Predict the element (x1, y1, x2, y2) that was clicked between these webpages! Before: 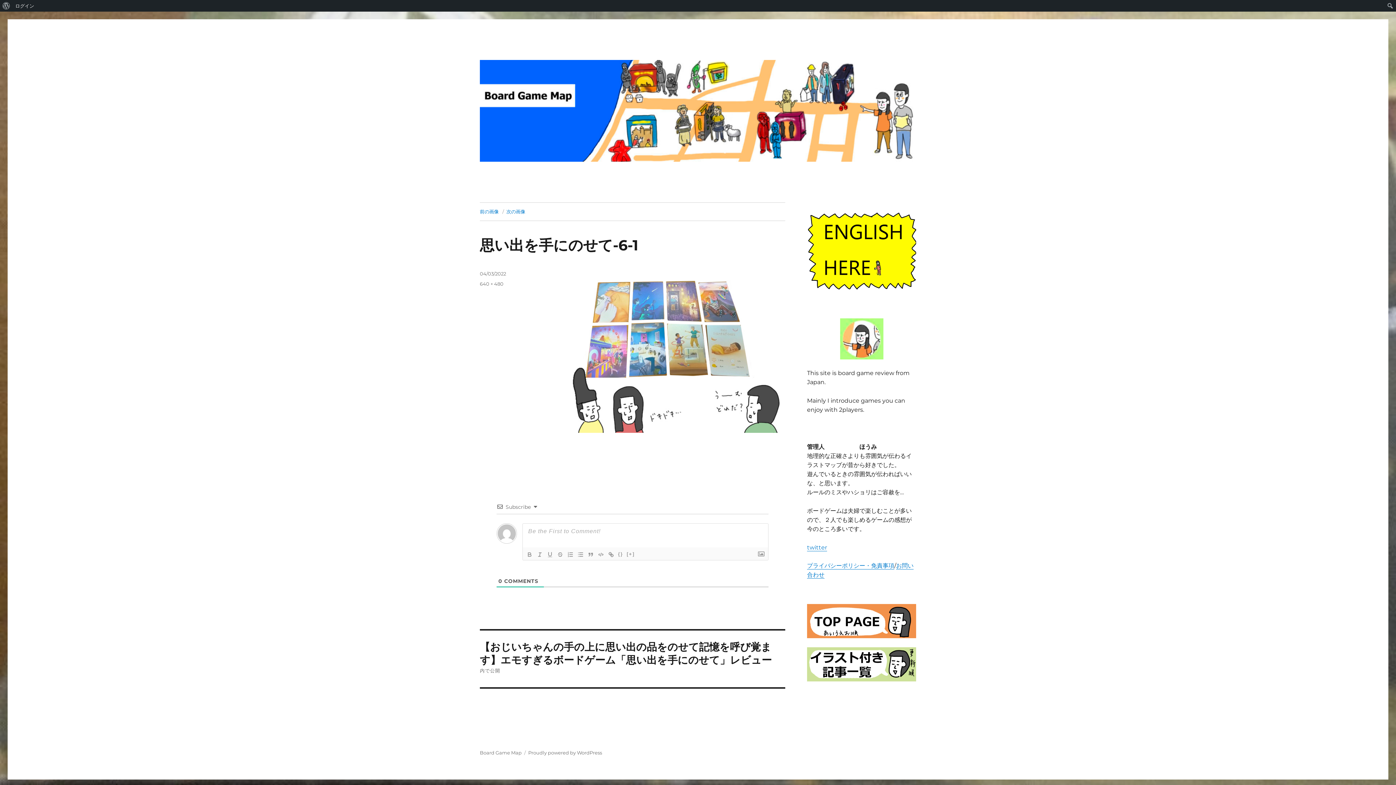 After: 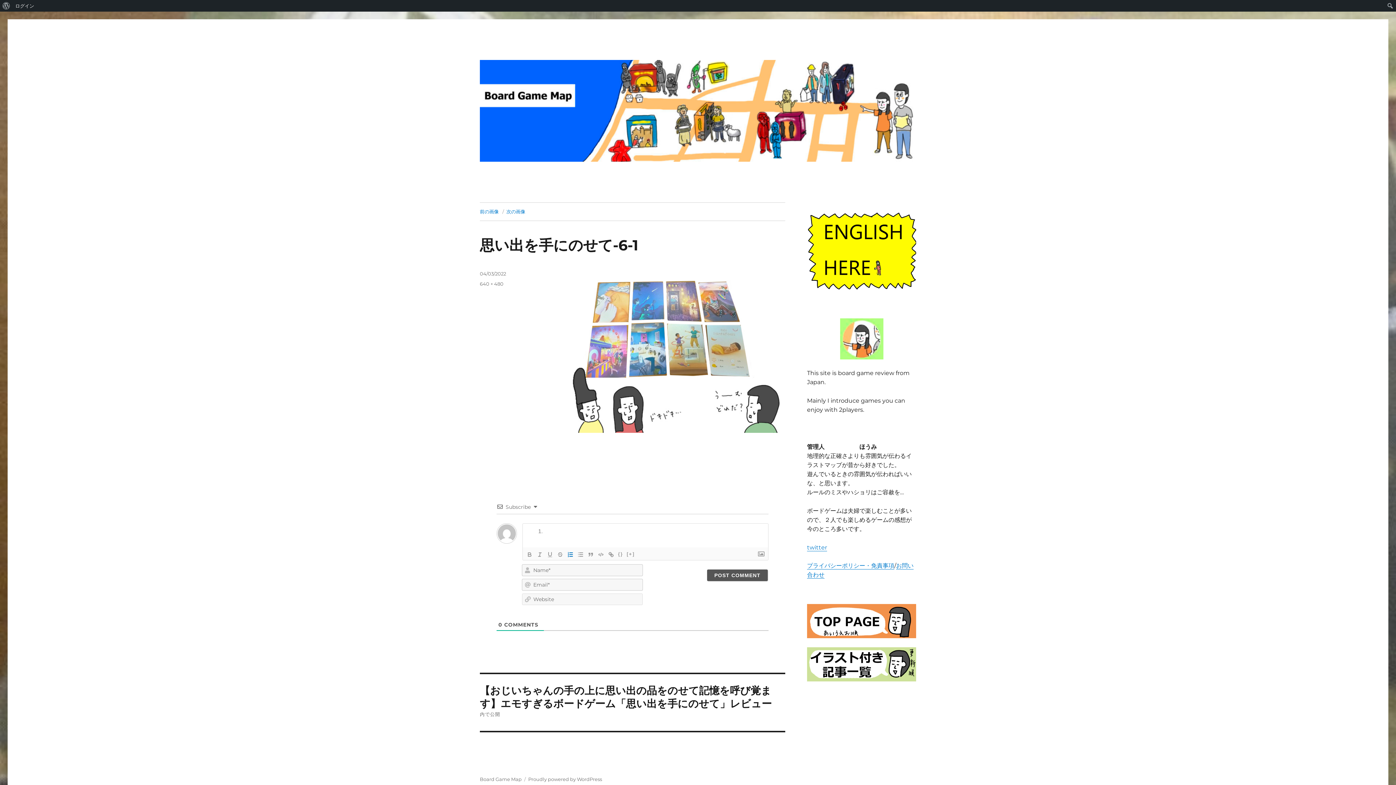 Action: bbox: (565, 550, 575, 559)